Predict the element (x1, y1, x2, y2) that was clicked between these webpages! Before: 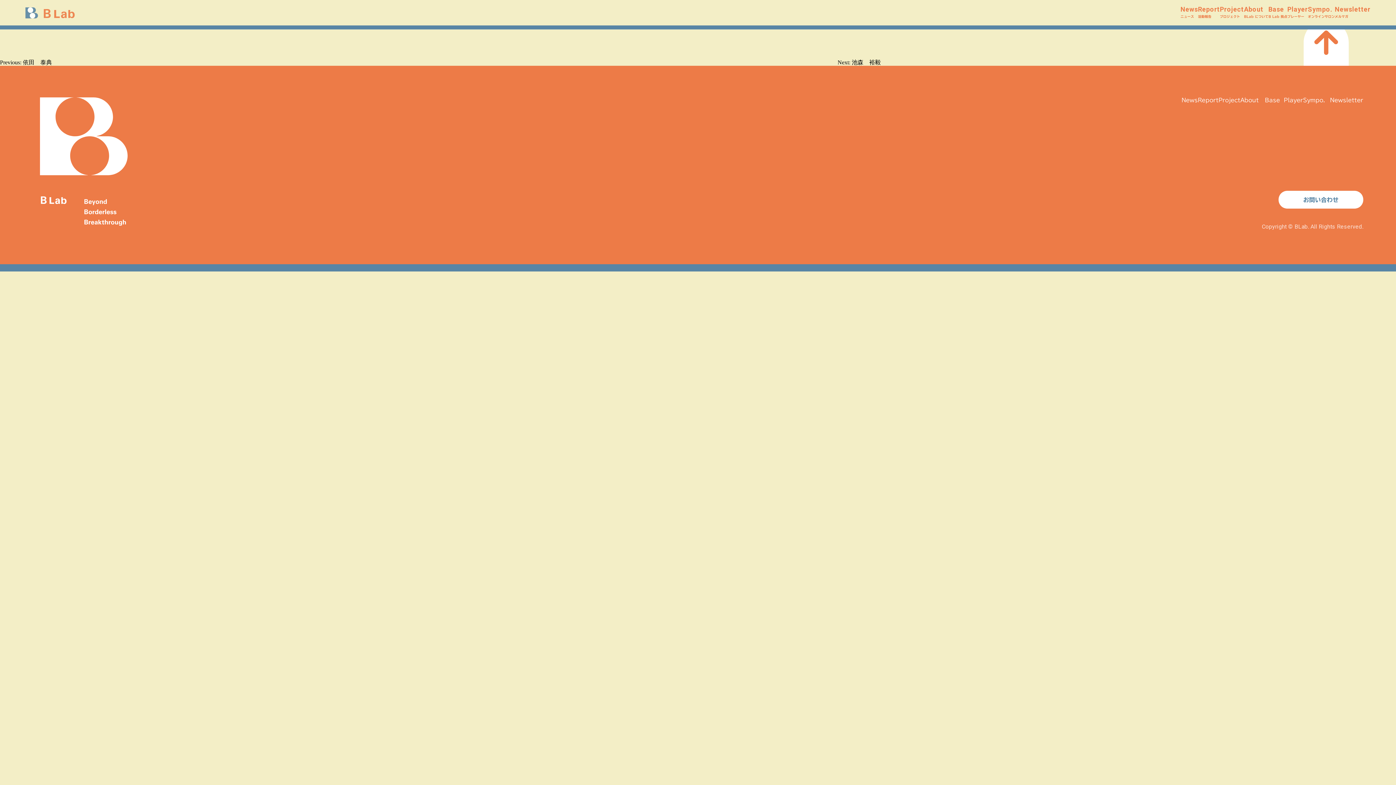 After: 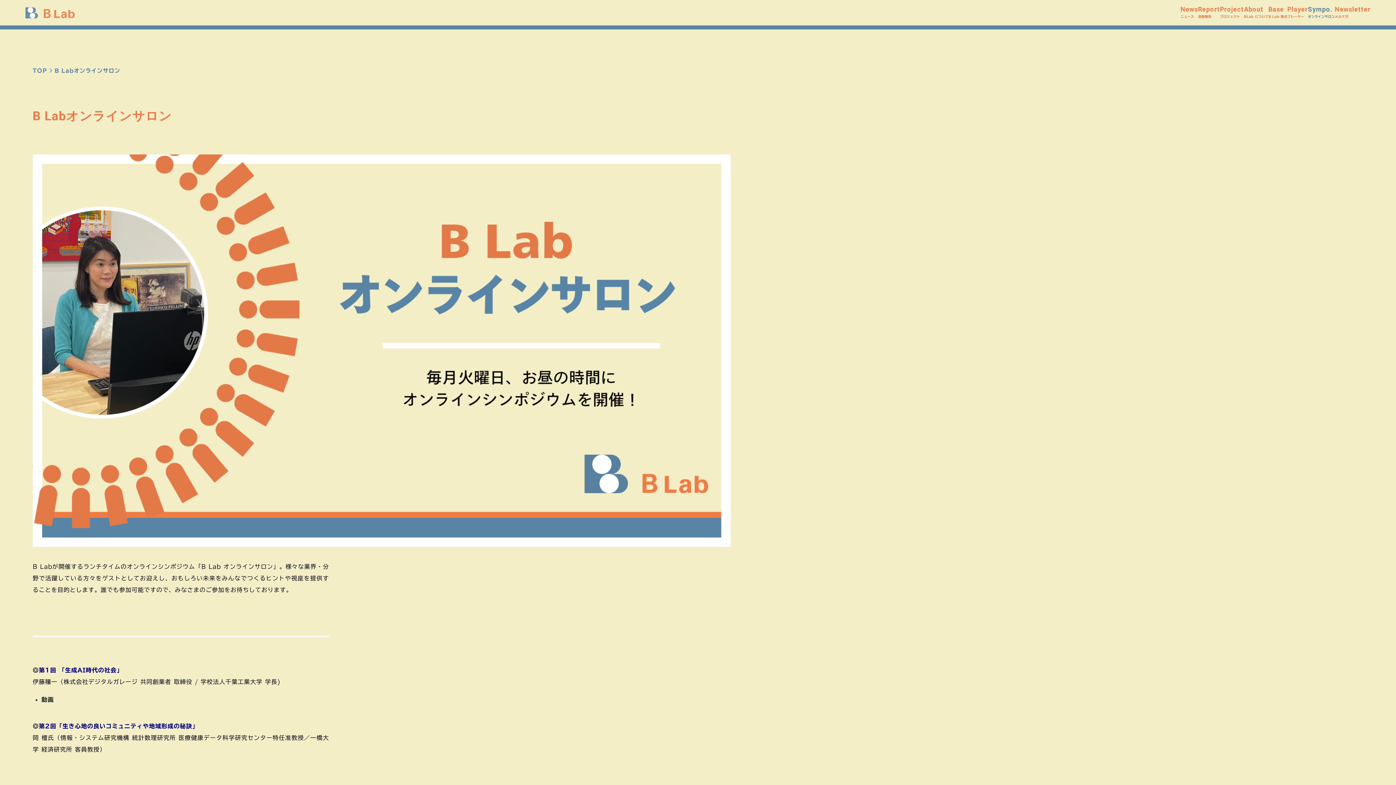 Action: bbox: (1308, 5, 1335, 20) label: Sympo.
オンラインサロン